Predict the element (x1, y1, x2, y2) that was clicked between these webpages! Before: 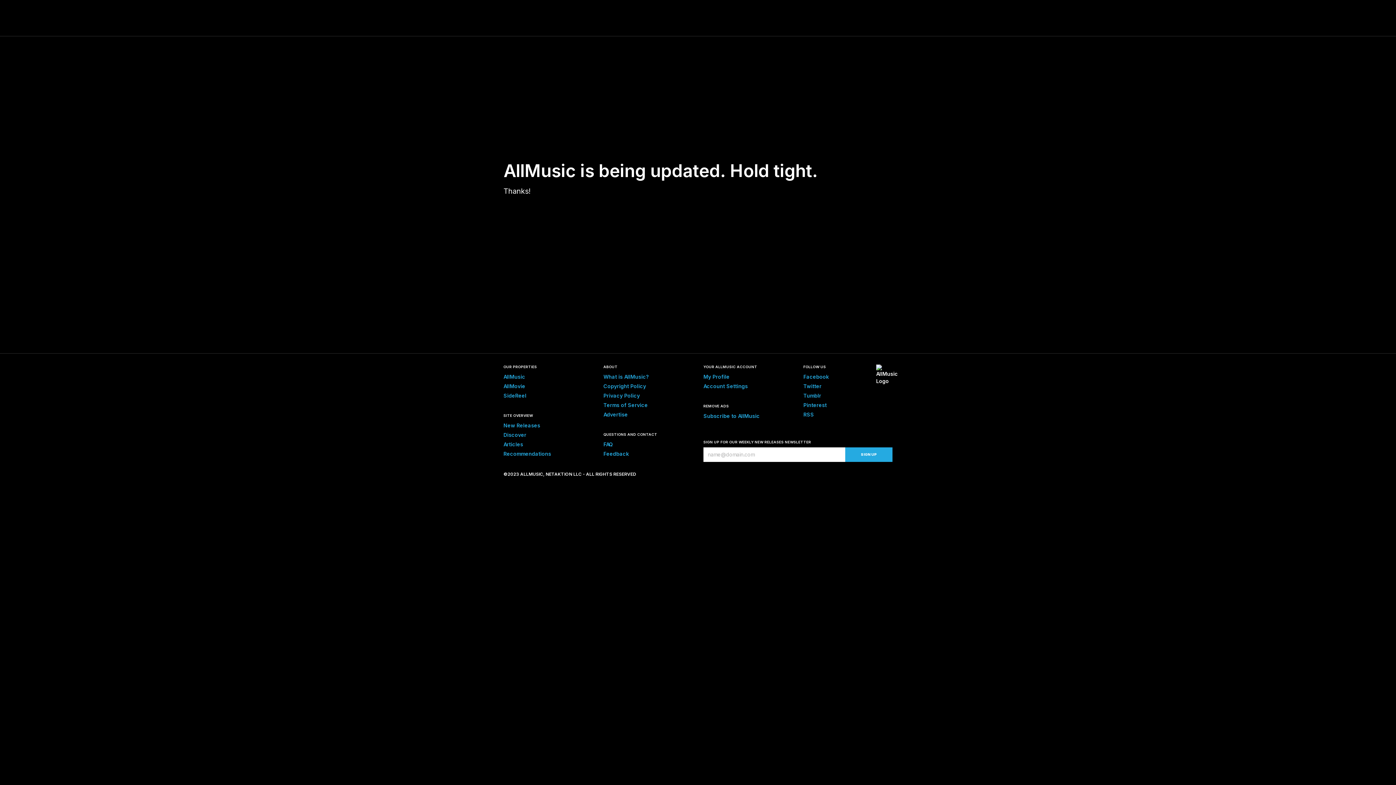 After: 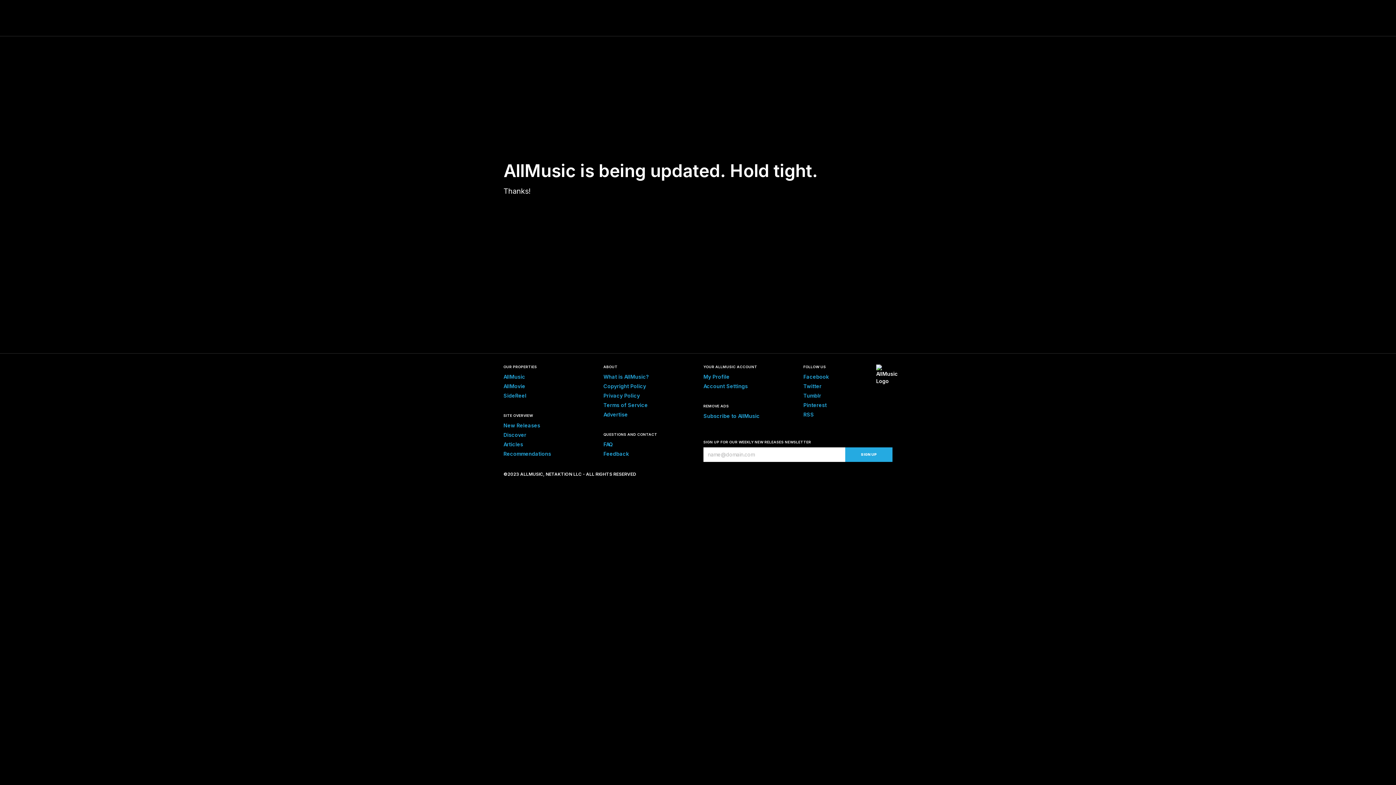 Action: bbox: (503, 422, 540, 428) label: New Releases